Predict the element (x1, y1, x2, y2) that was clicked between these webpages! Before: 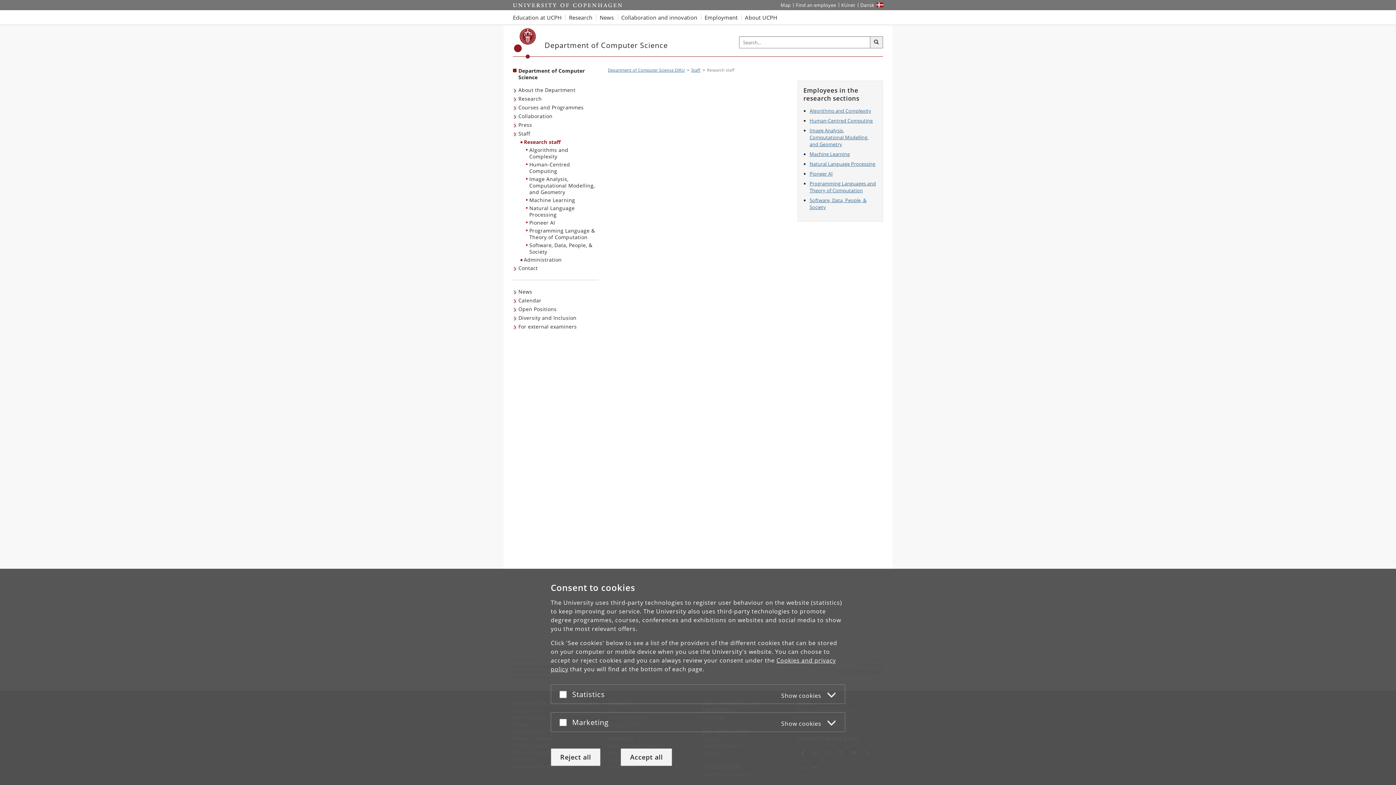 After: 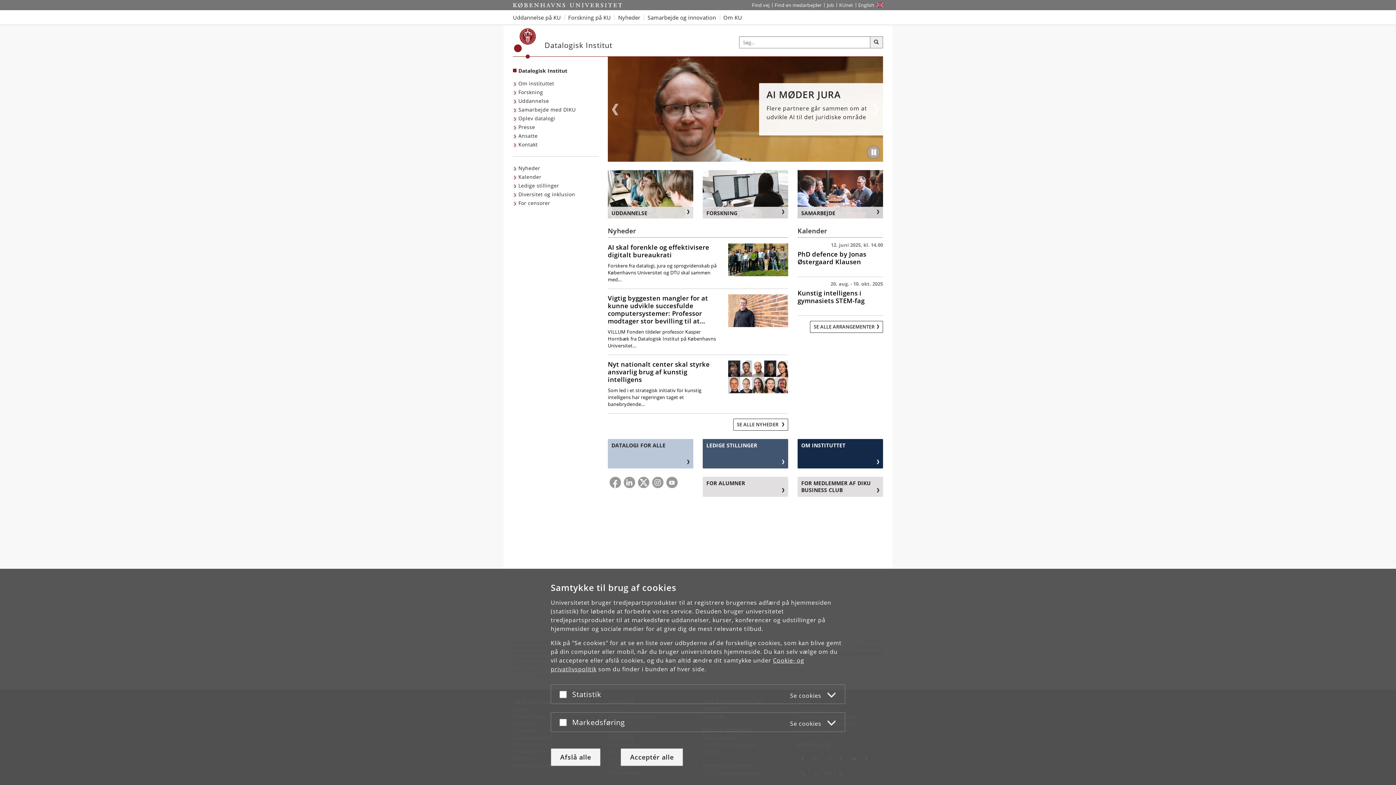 Action: bbox: (858, 0, 877, 10) label: Website på dansk